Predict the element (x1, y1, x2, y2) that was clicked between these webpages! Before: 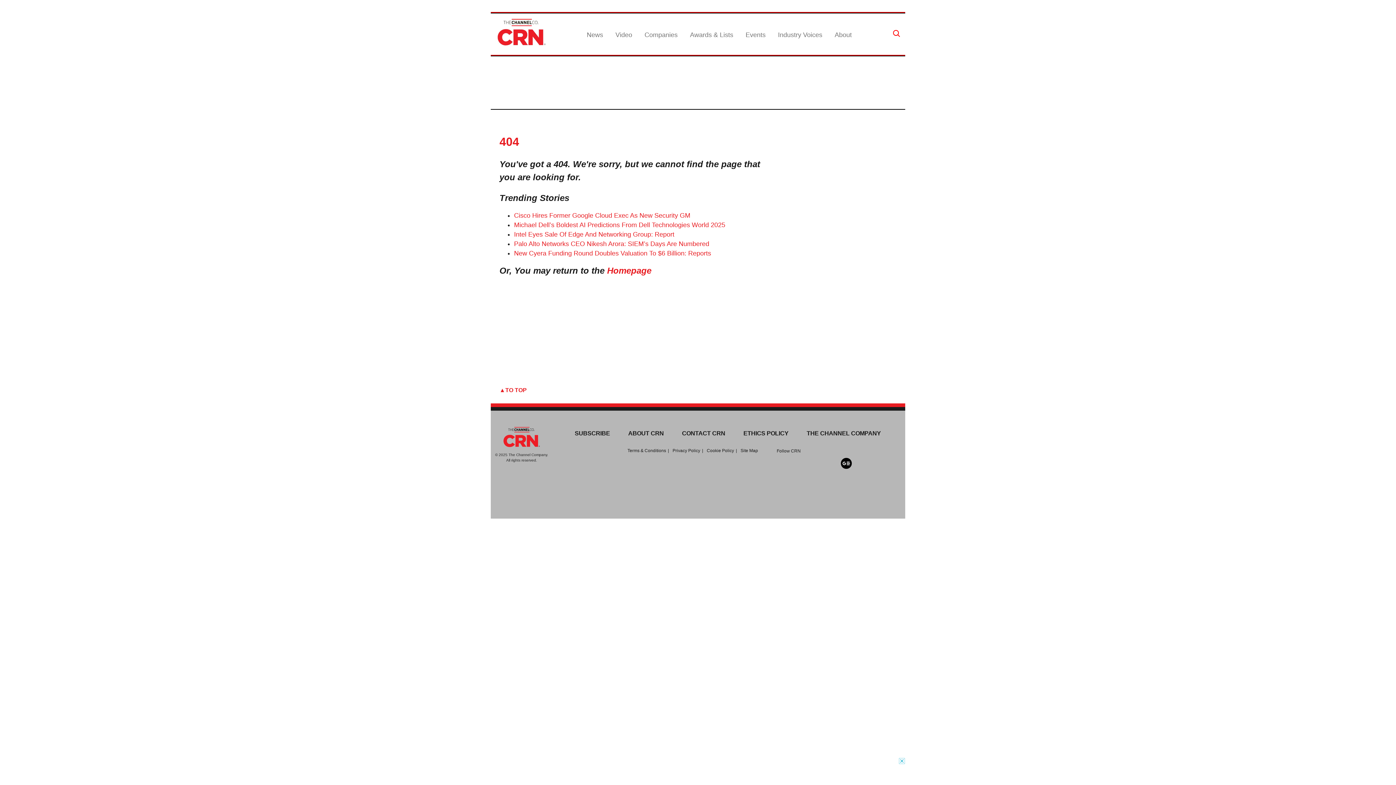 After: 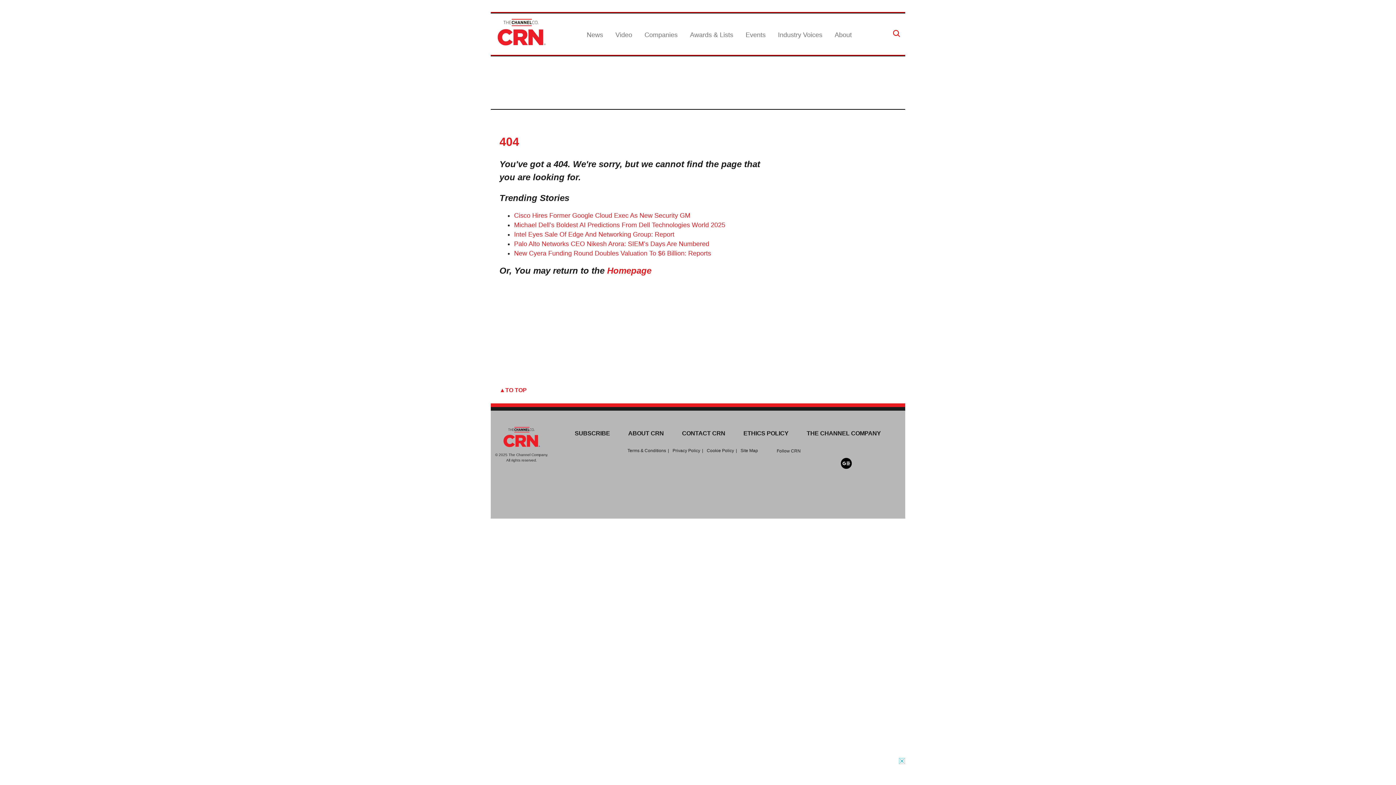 Action: bbox: (808, 463, 817, 470)